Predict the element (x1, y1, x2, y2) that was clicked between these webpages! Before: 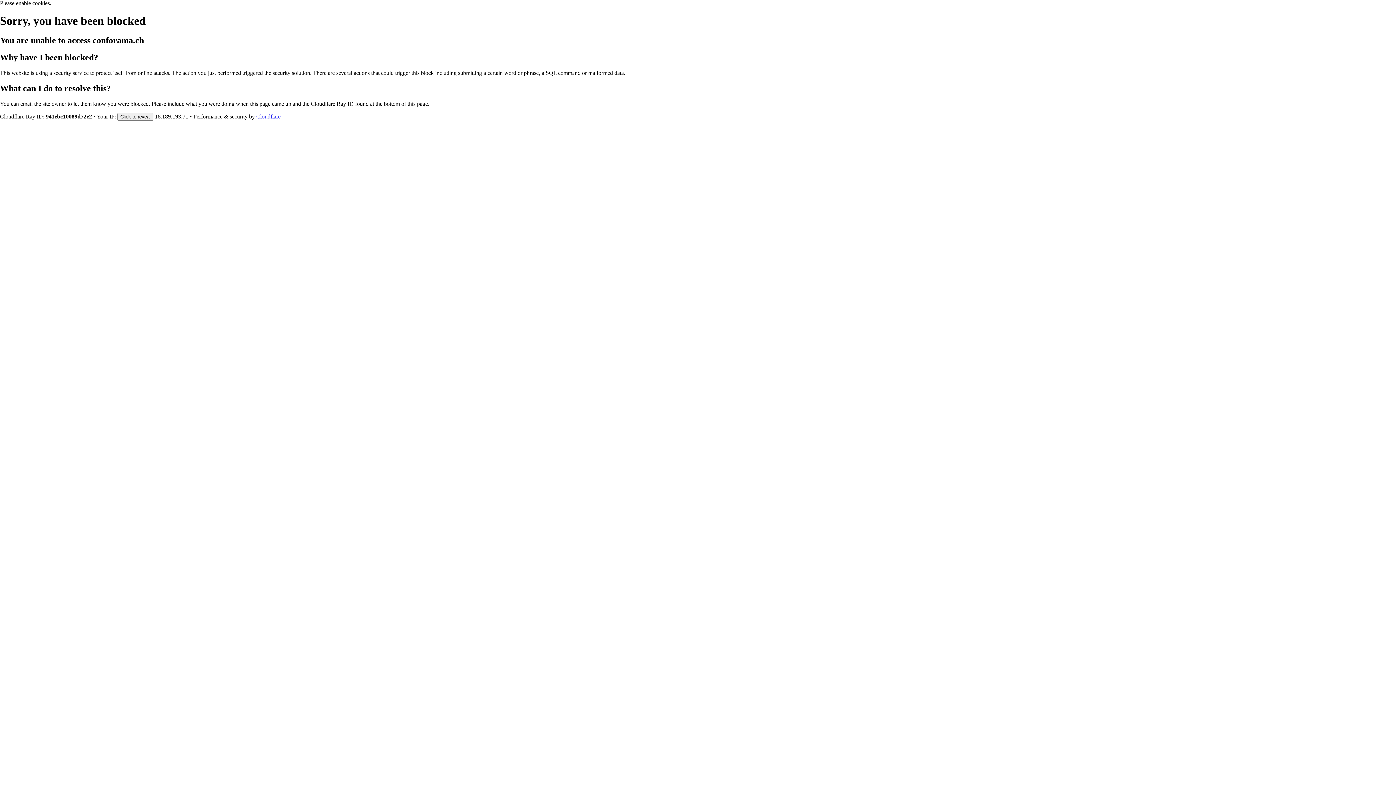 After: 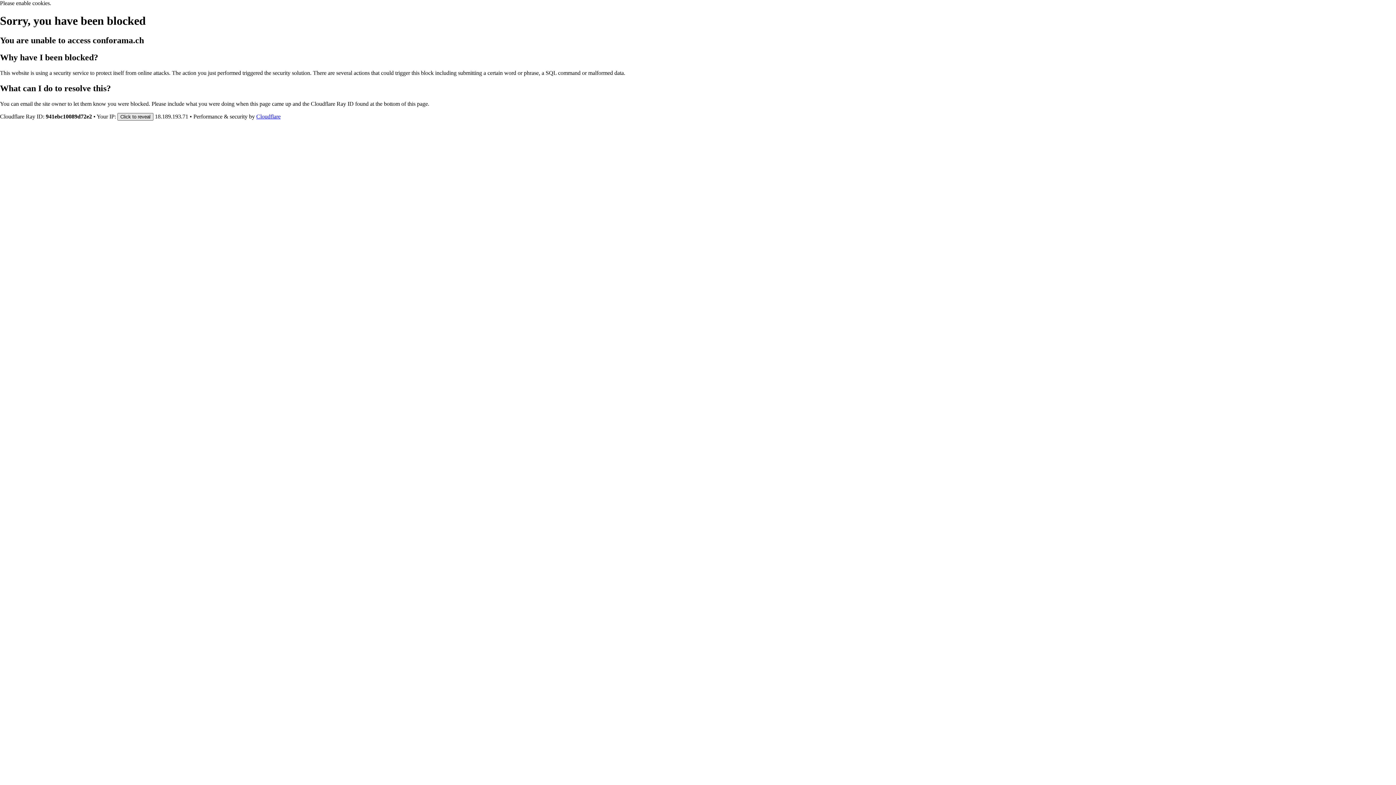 Action: bbox: (117, 112, 153, 120) label: Click to reveal